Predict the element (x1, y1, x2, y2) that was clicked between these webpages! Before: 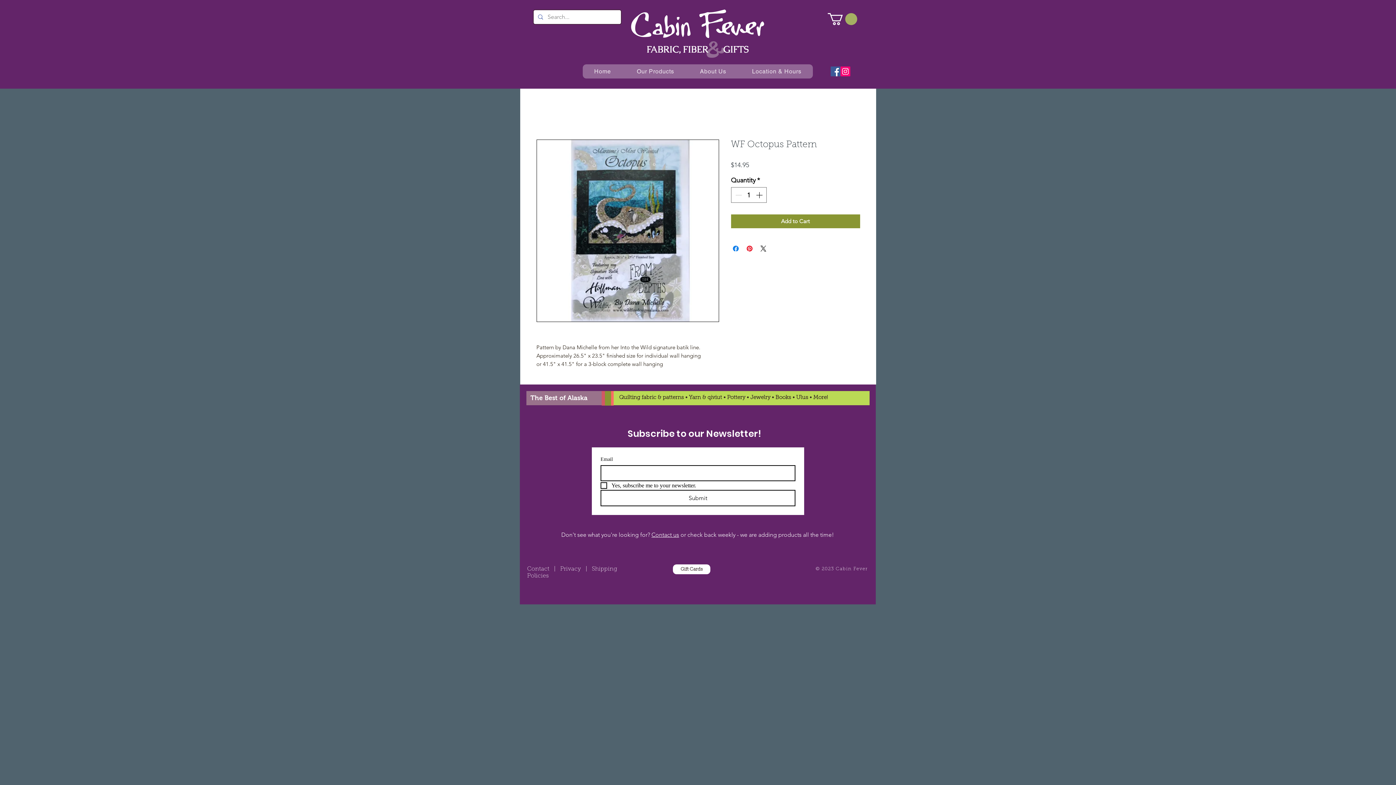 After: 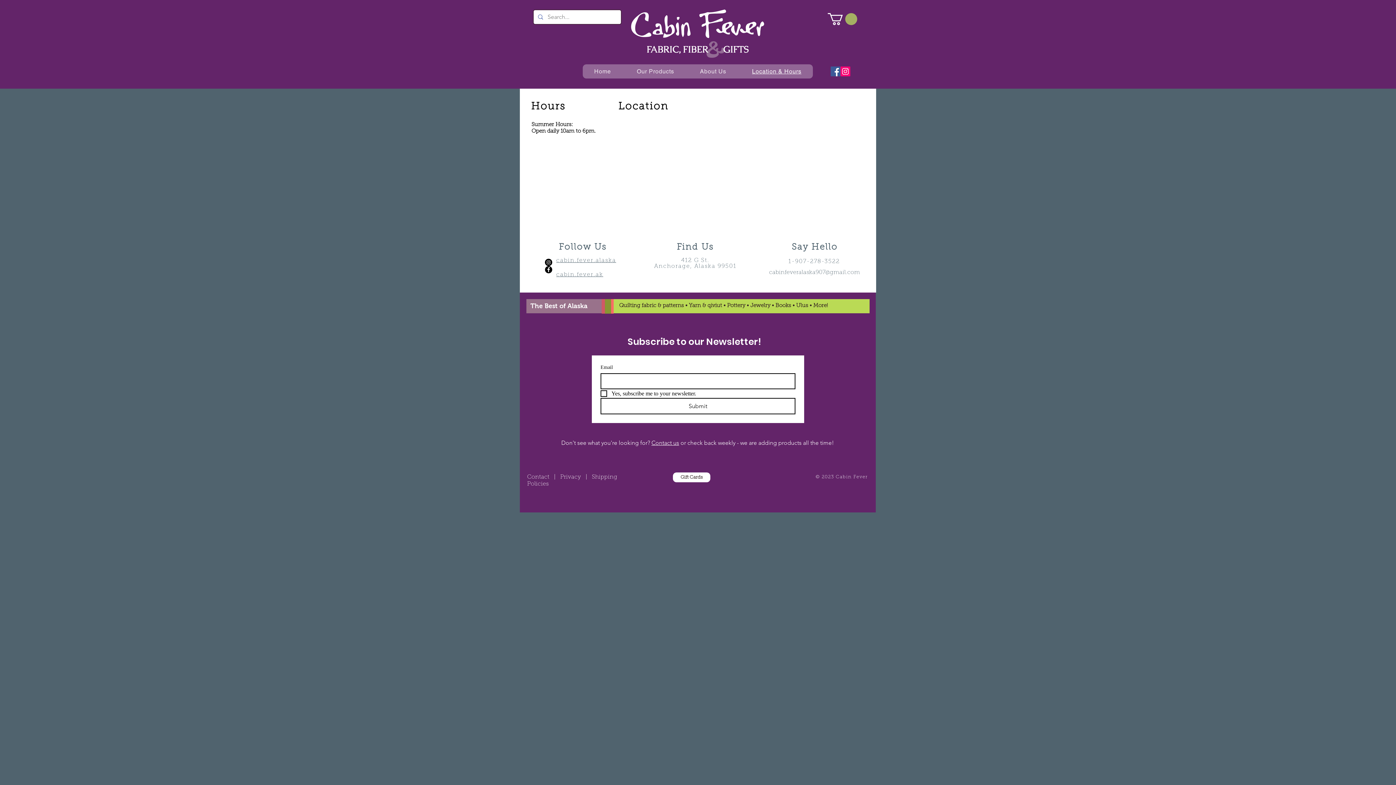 Action: bbox: (527, 566, 549, 572) label: Contact